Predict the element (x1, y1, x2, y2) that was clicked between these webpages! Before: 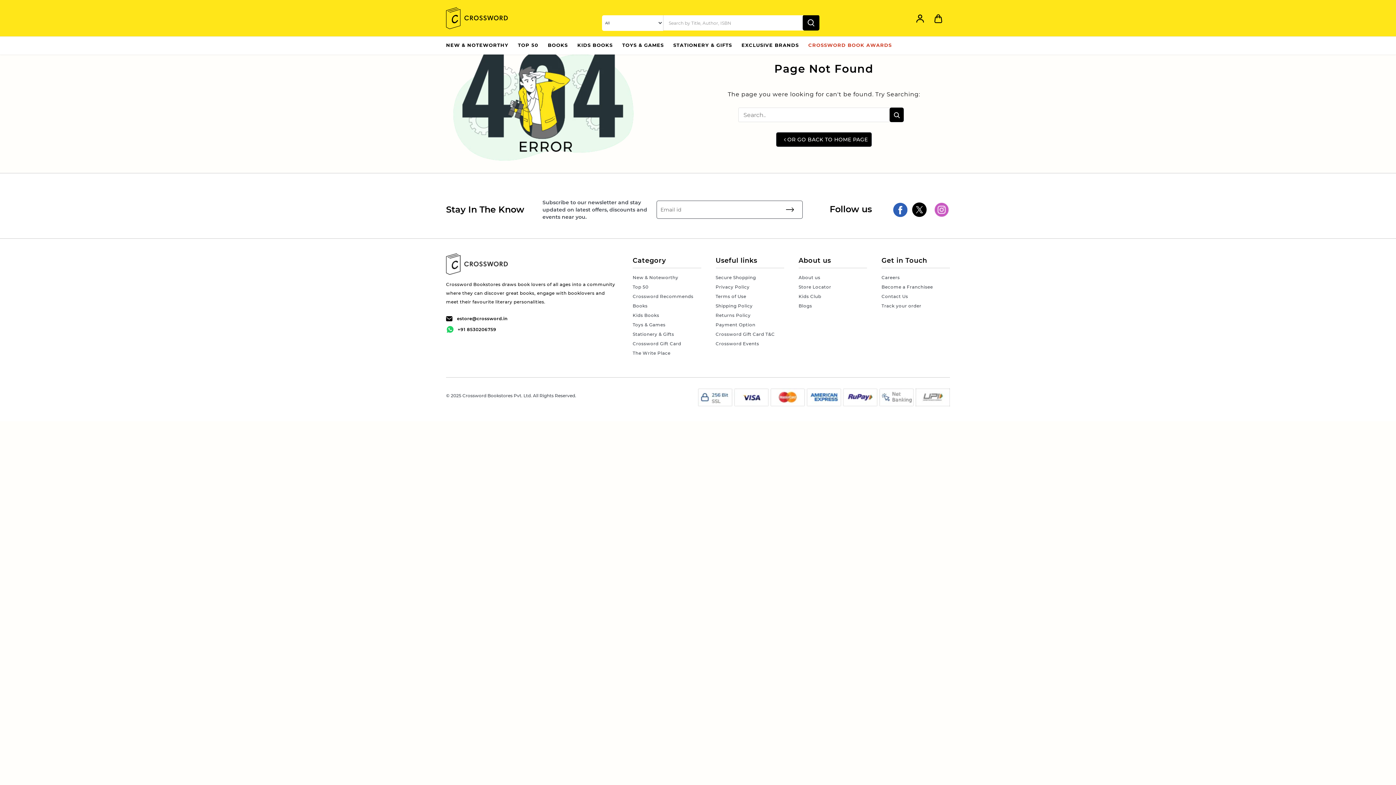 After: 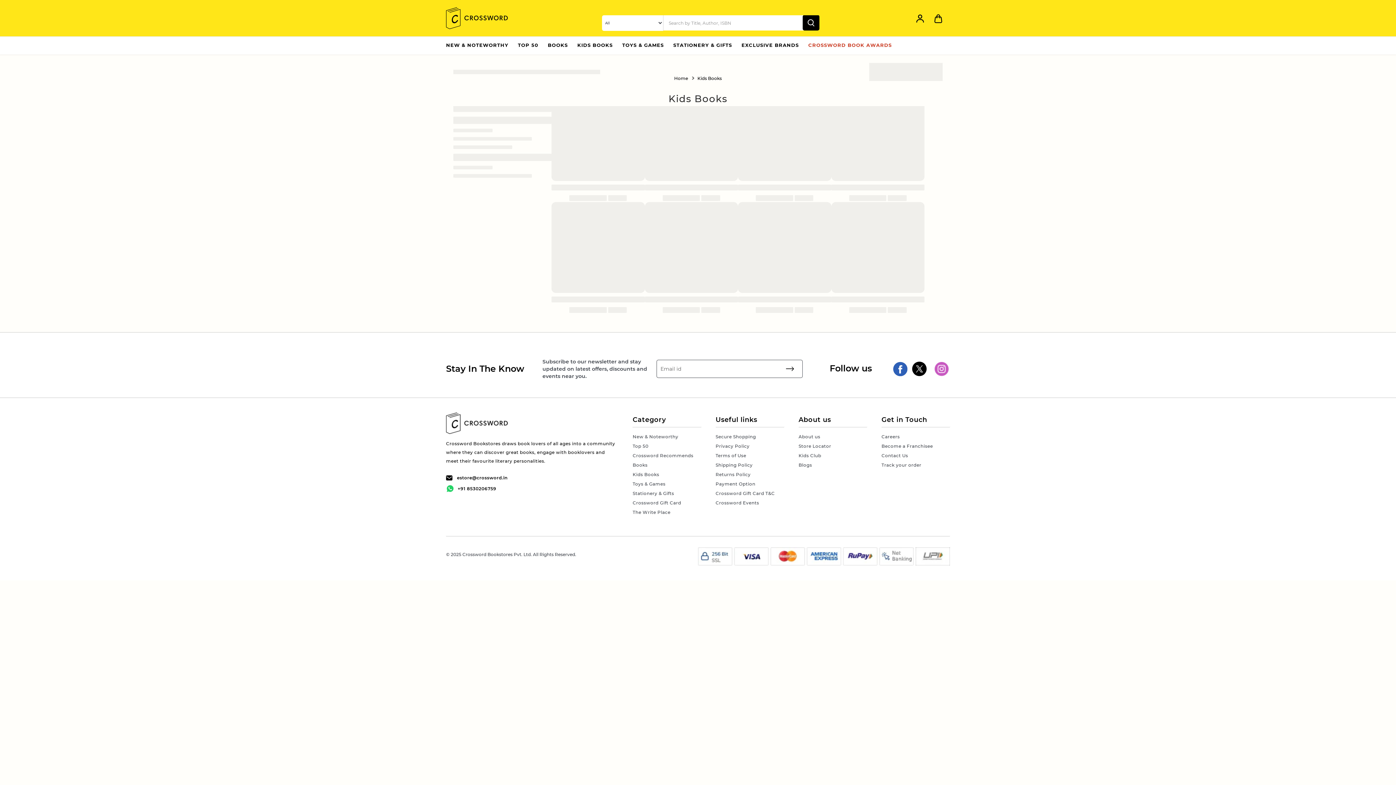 Action: label: Kids Books bbox: (632, 312, 659, 318)